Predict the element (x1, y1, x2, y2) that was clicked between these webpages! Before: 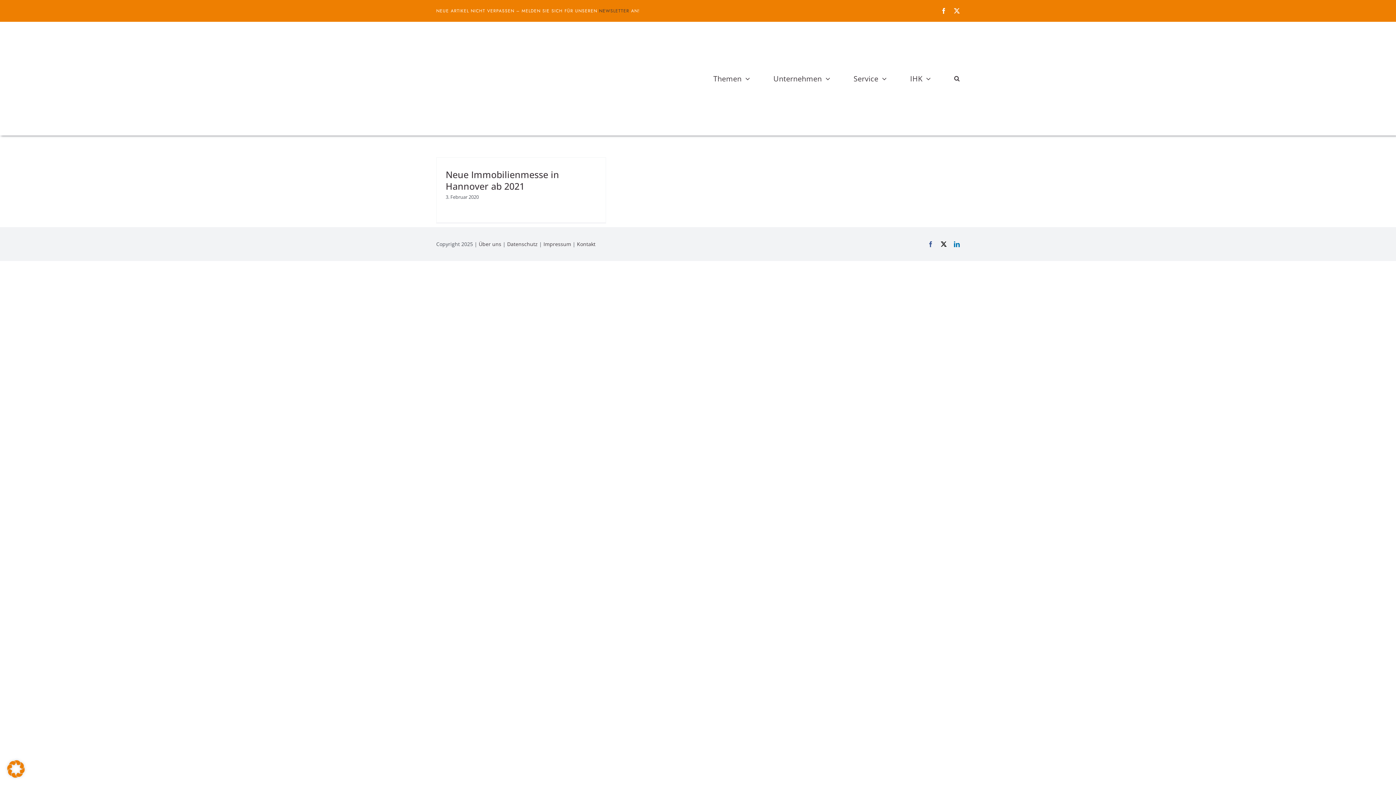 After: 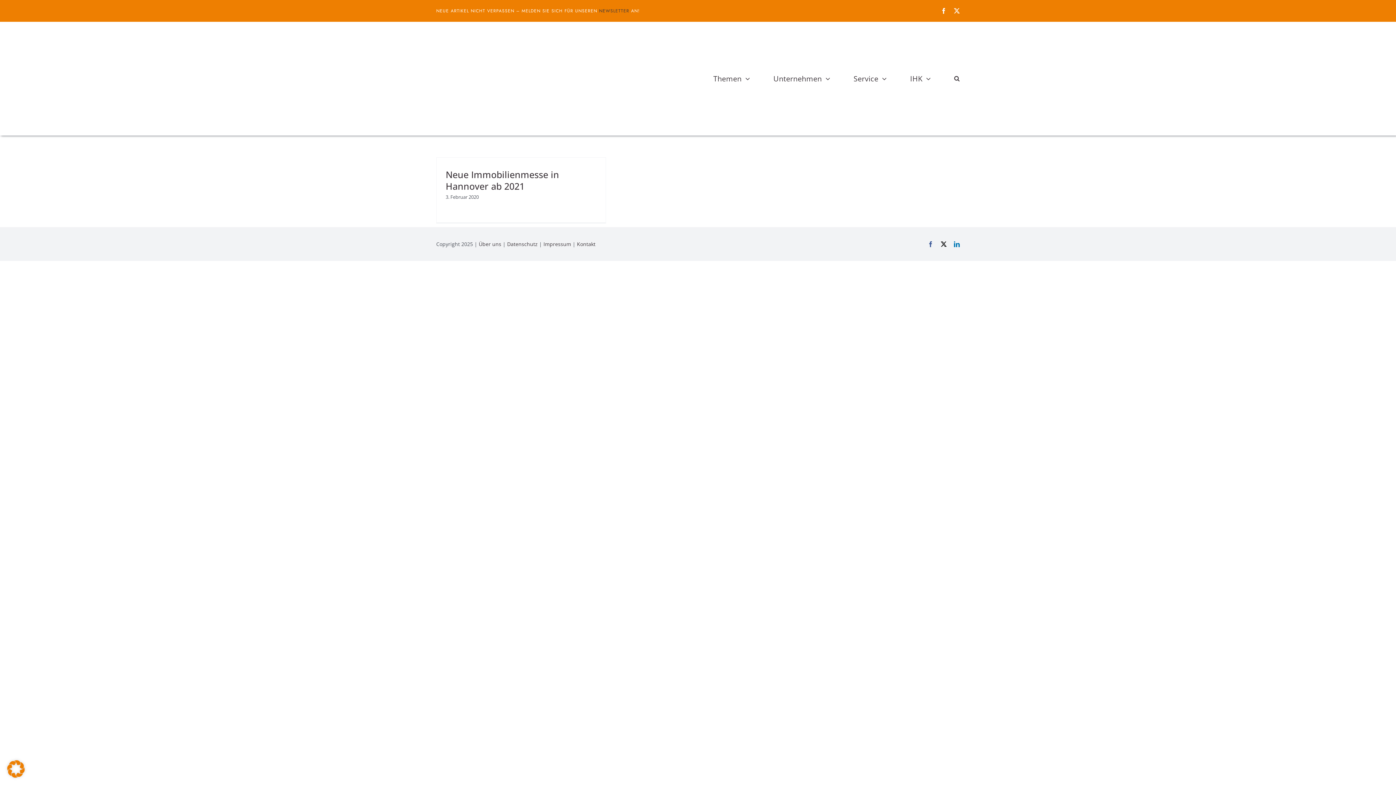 Action: label: facebook bbox: (928, 241, 933, 247)